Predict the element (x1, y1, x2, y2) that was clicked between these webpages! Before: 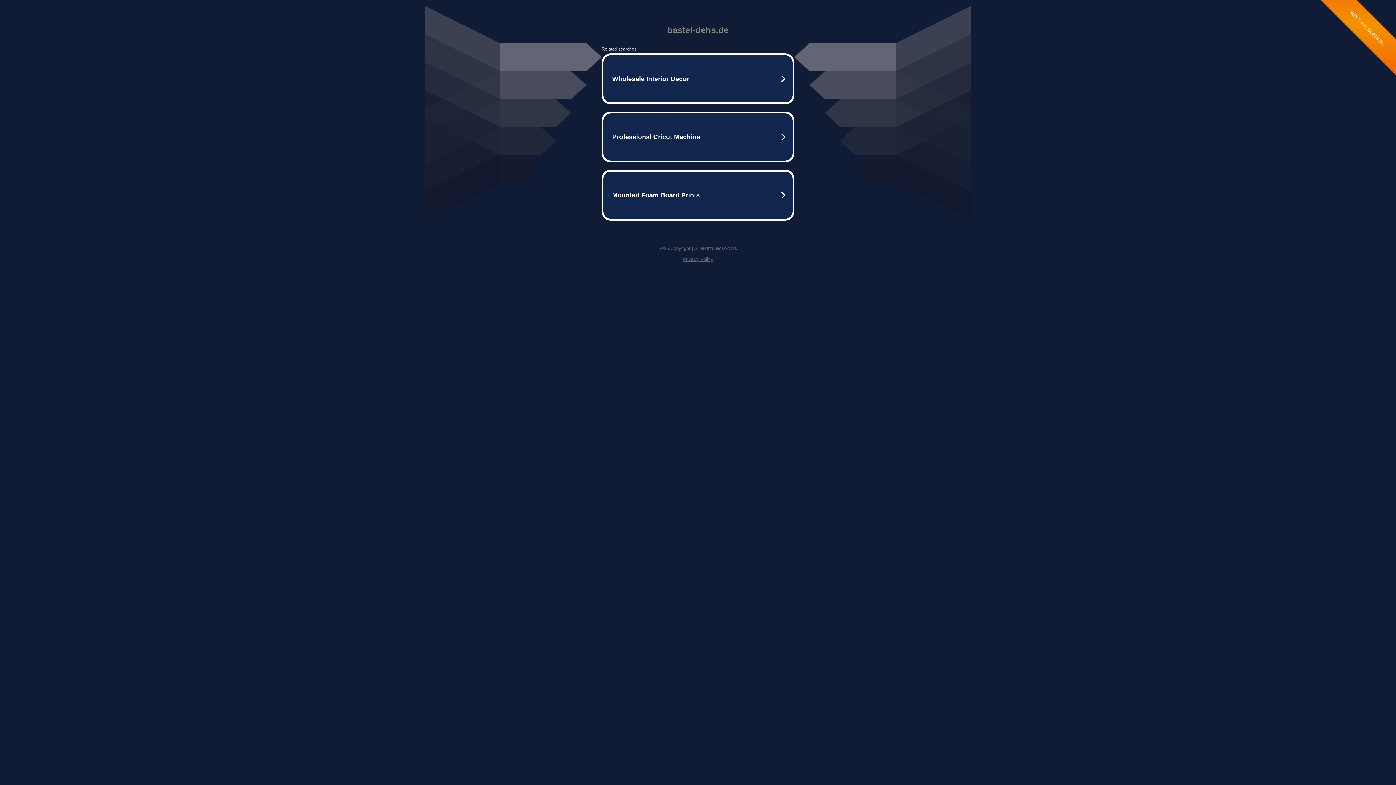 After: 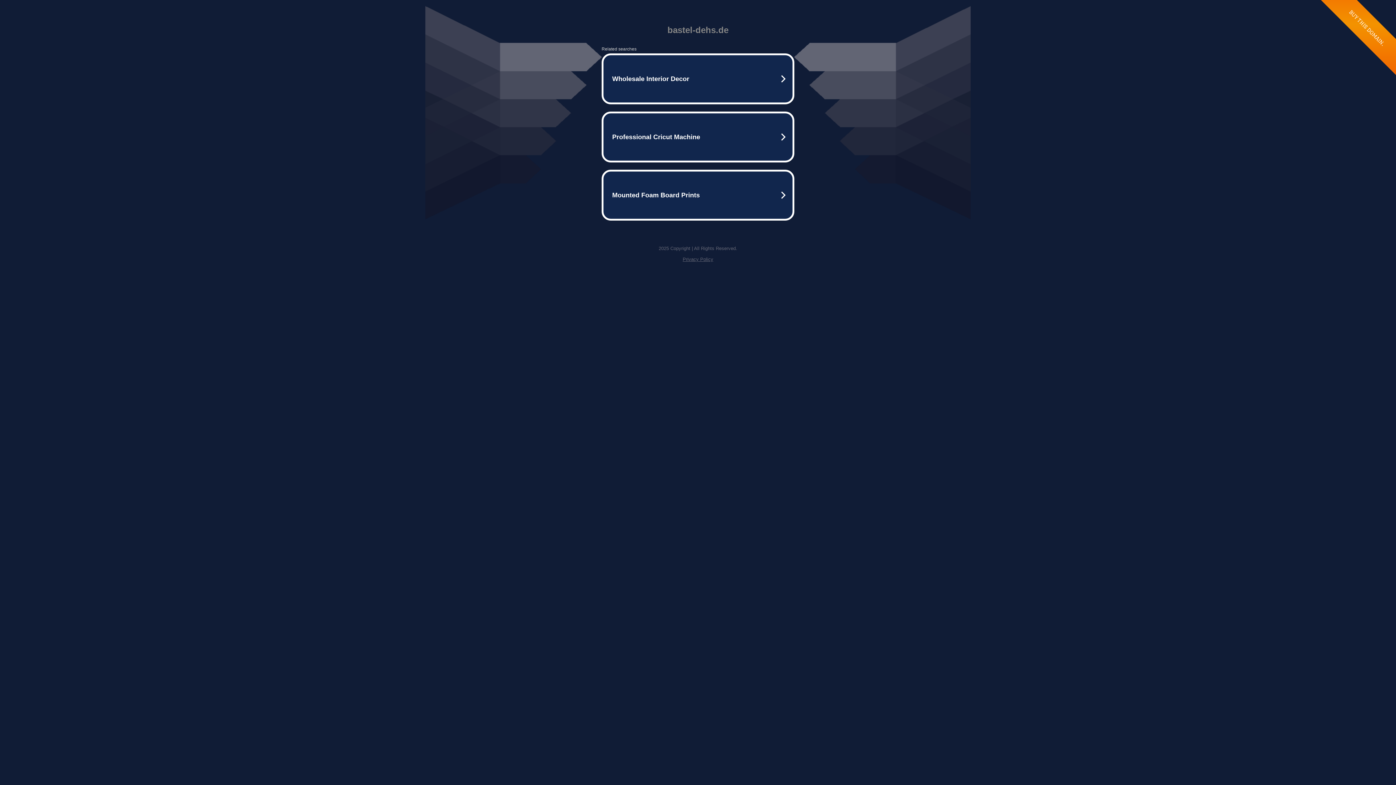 Action: label: Privacy Policy bbox: (682, 256, 713, 262)